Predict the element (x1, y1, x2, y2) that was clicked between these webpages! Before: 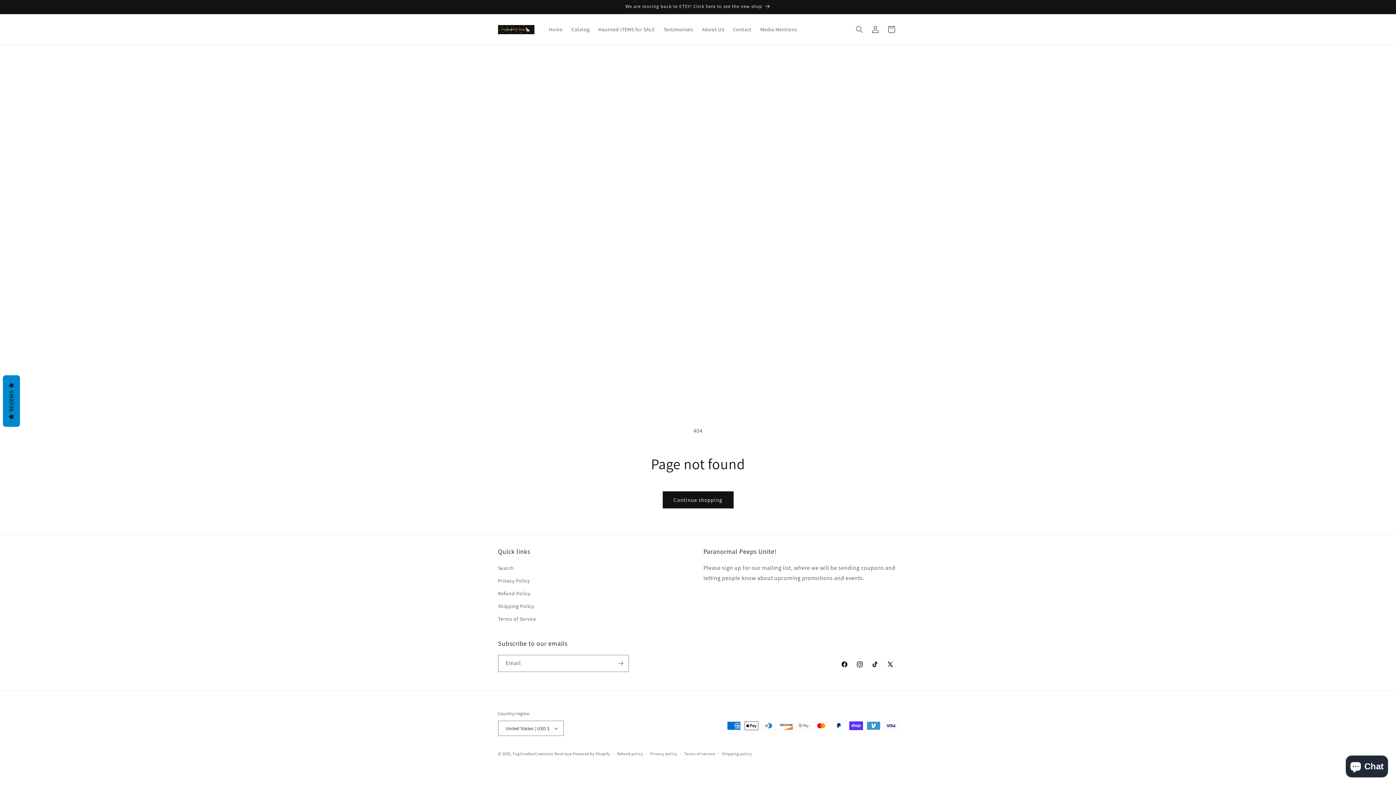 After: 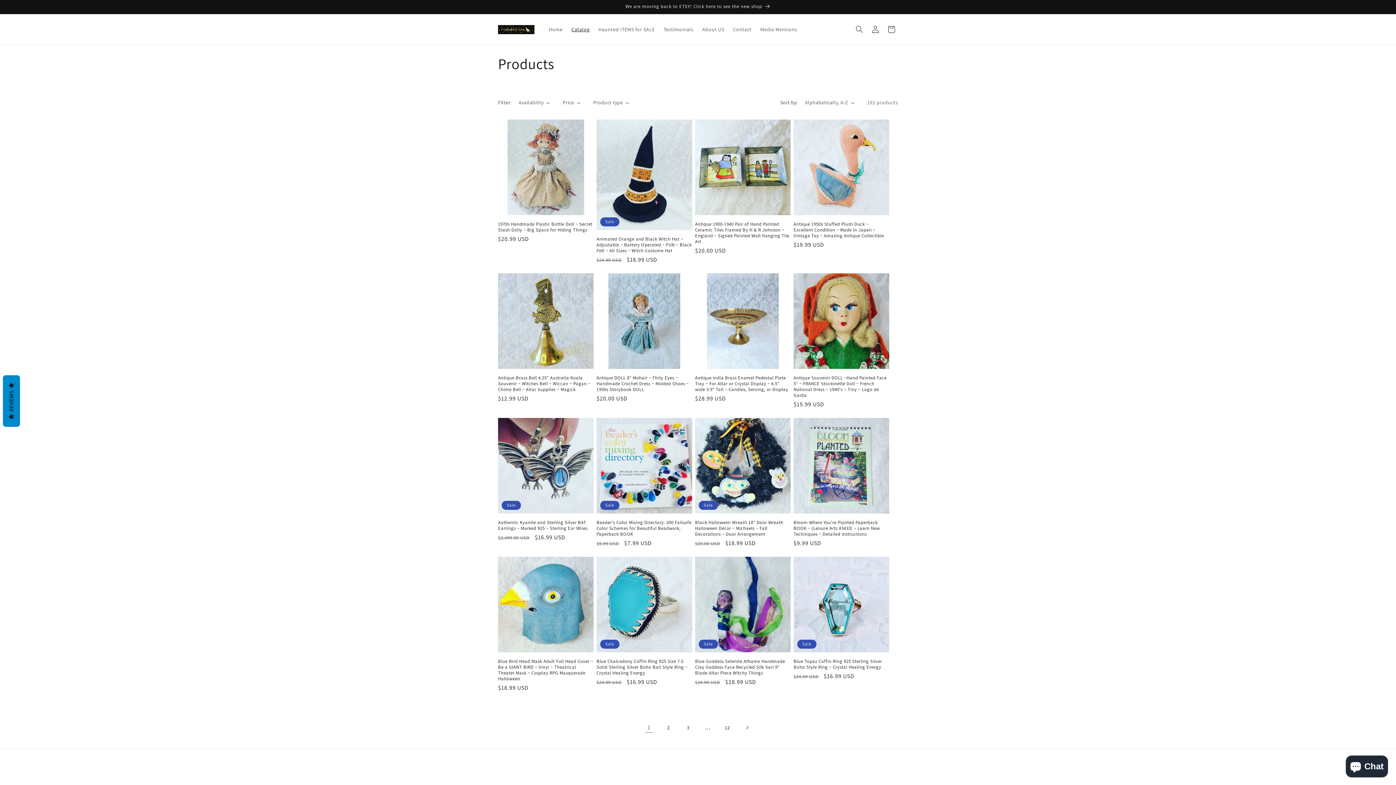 Action: bbox: (662, 491, 733, 508) label: Continue shopping